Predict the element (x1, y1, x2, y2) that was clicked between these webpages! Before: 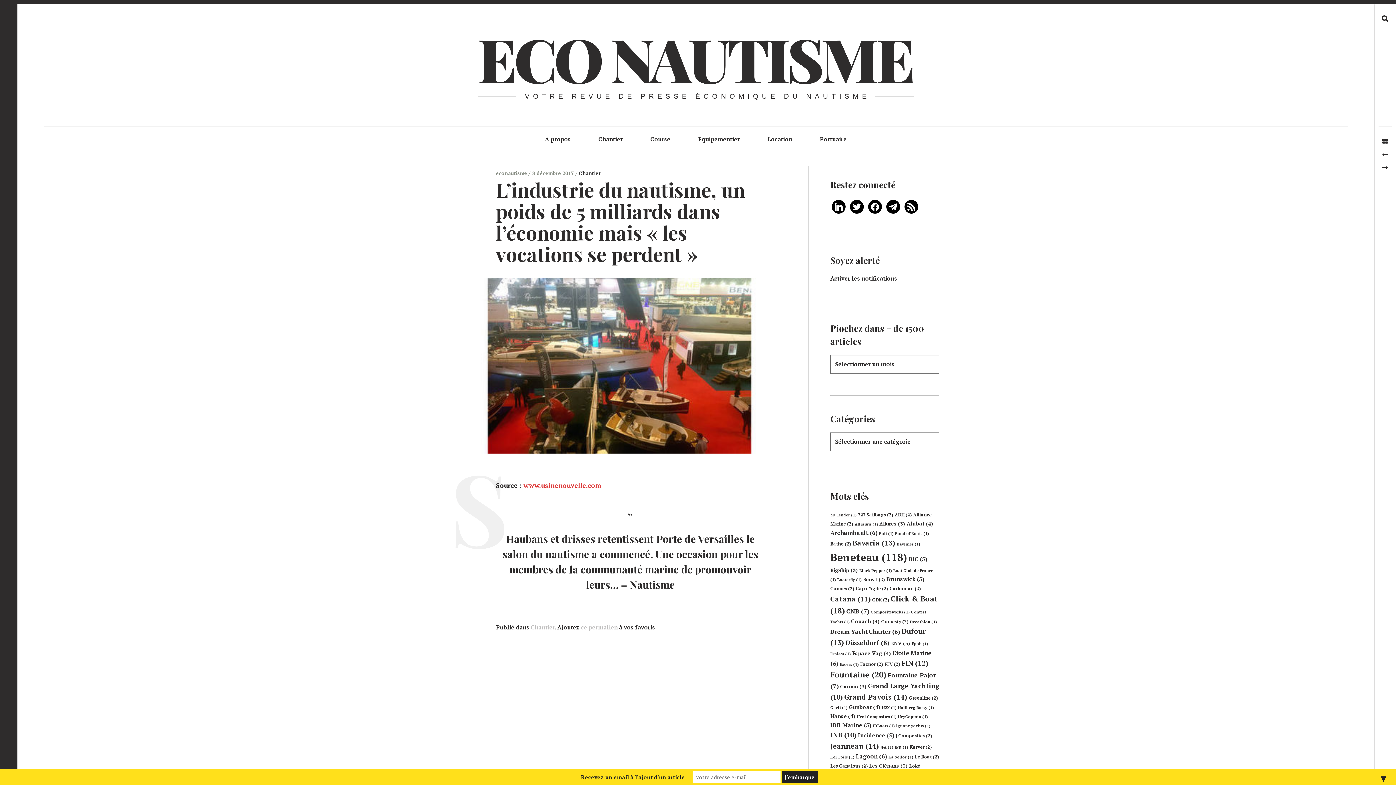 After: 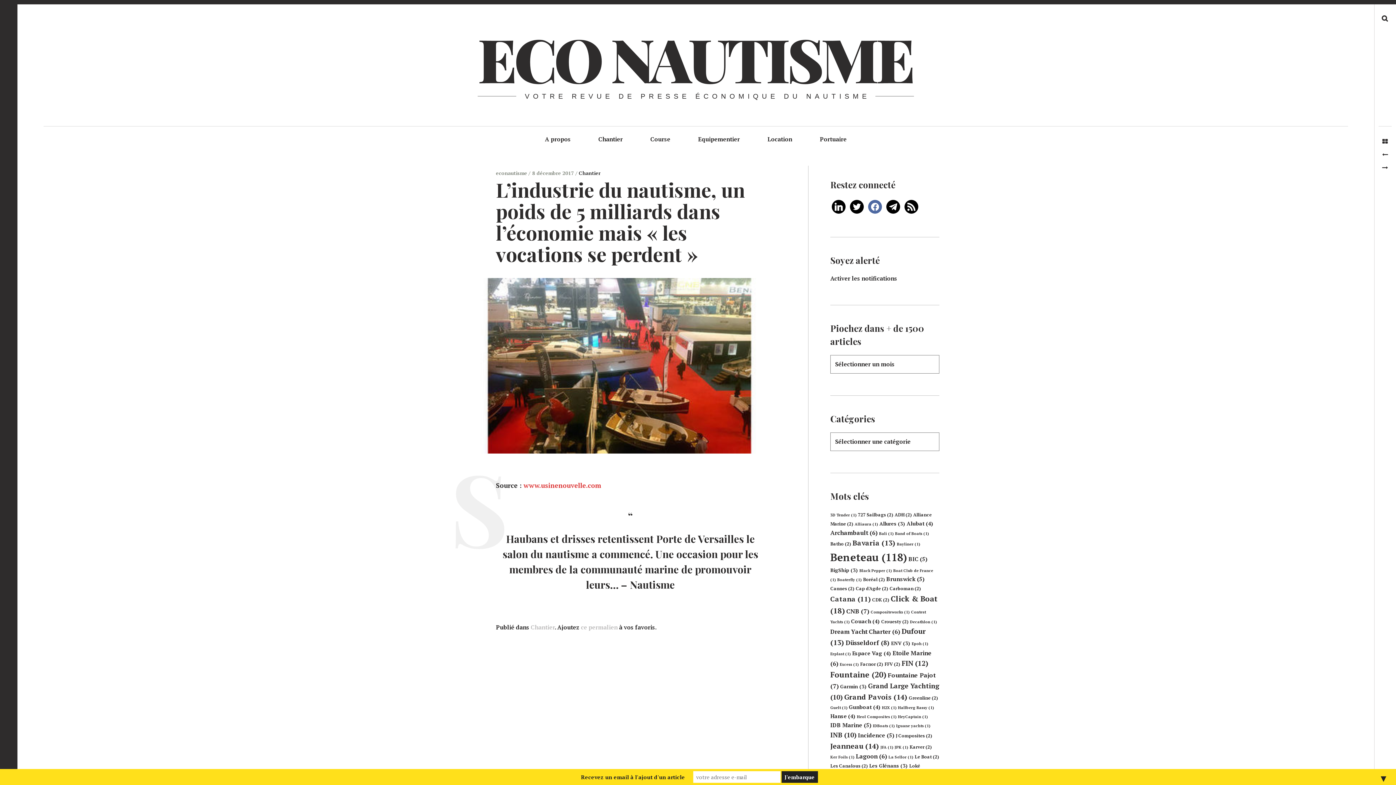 Action: bbox: (868, 202, 882, 210)